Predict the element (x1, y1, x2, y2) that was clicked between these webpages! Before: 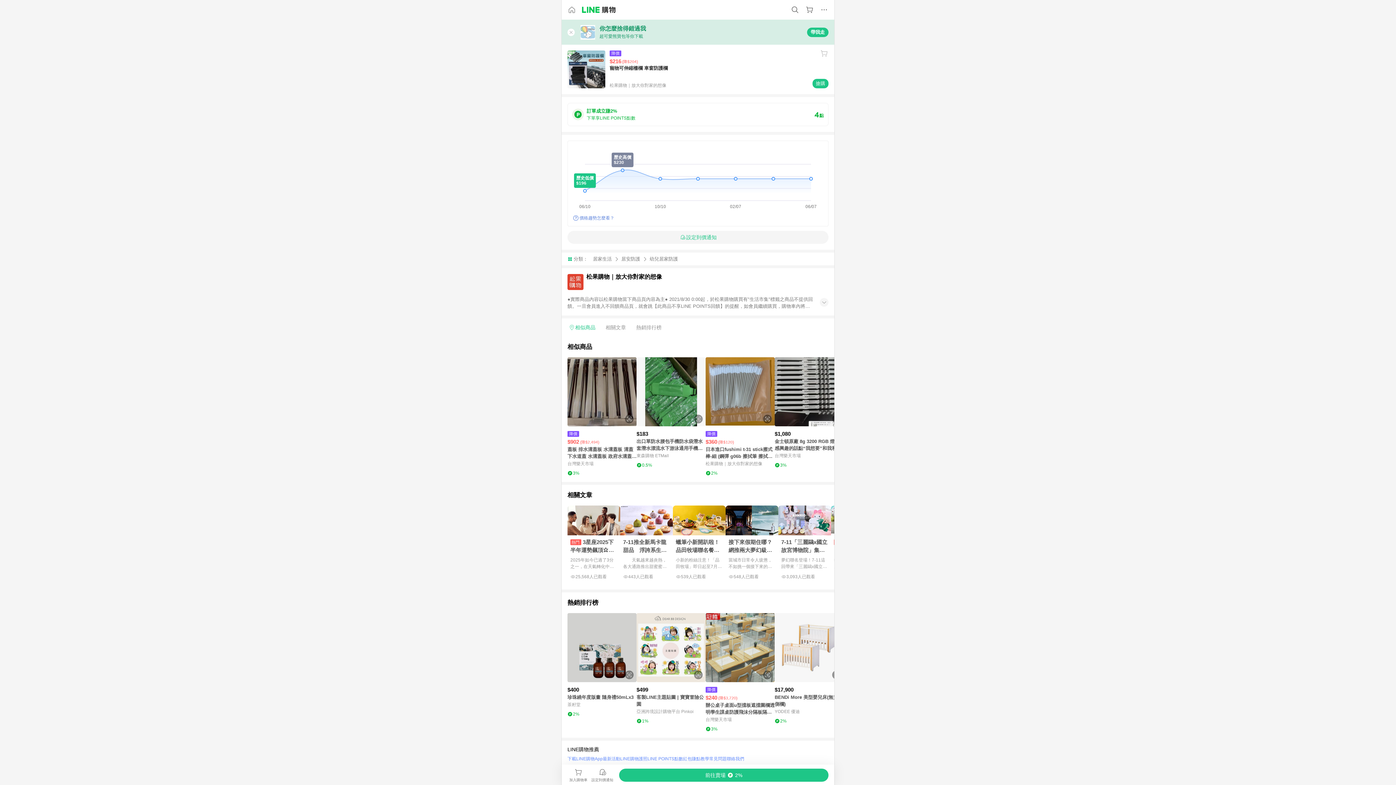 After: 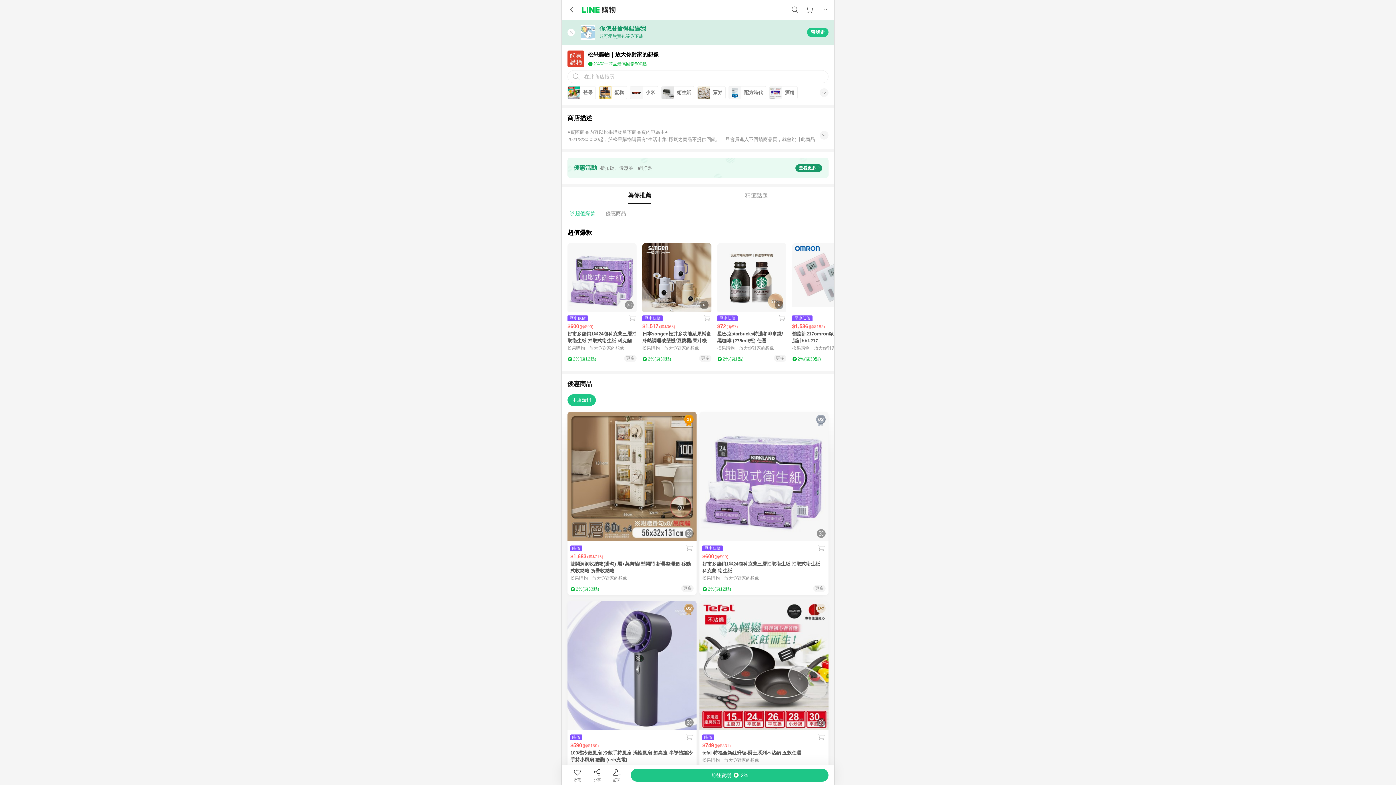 Action: bbox: (567, 274, 828, 290) label: 松果購物｜放大你對家的想像